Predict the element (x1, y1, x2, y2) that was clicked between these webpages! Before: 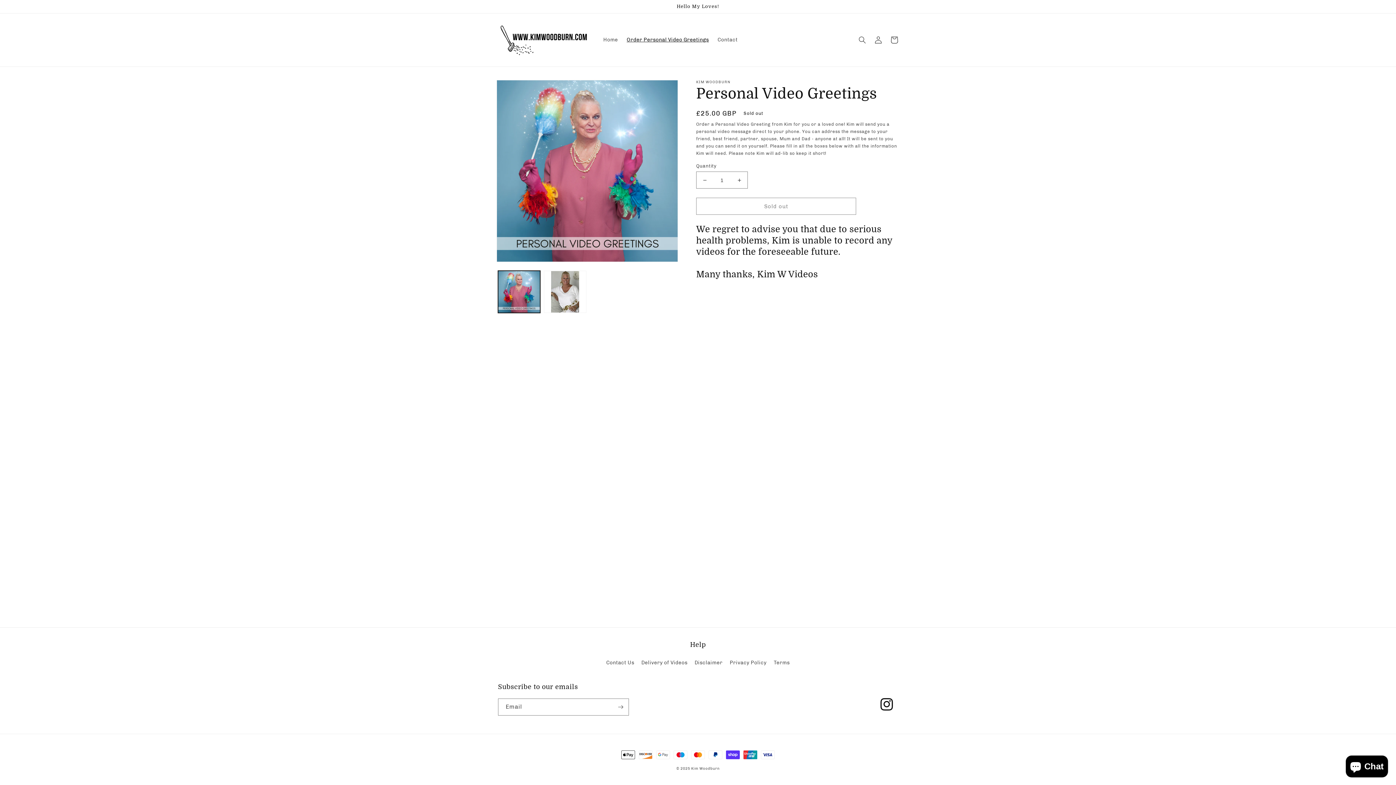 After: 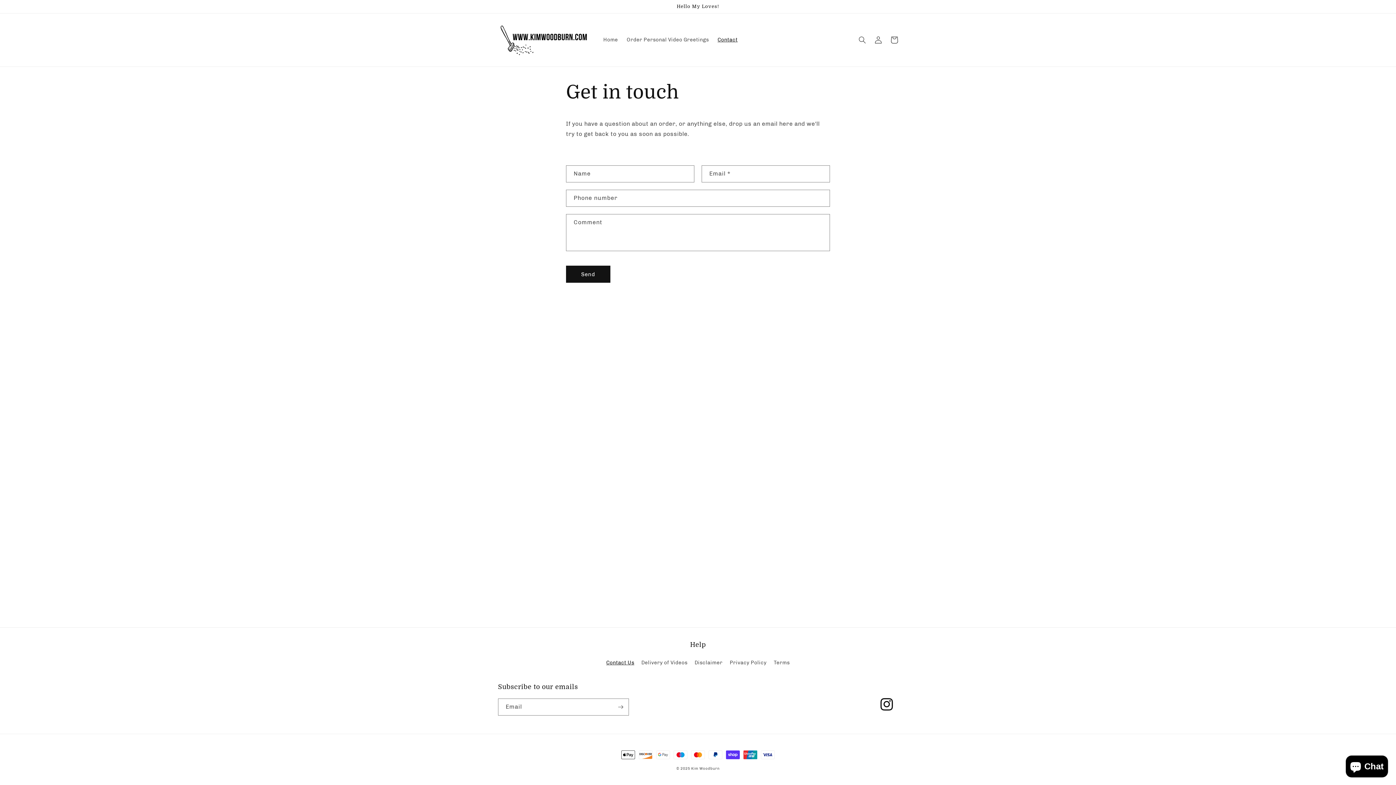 Action: bbox: (606, 658, 634, 669) label: Contact Us